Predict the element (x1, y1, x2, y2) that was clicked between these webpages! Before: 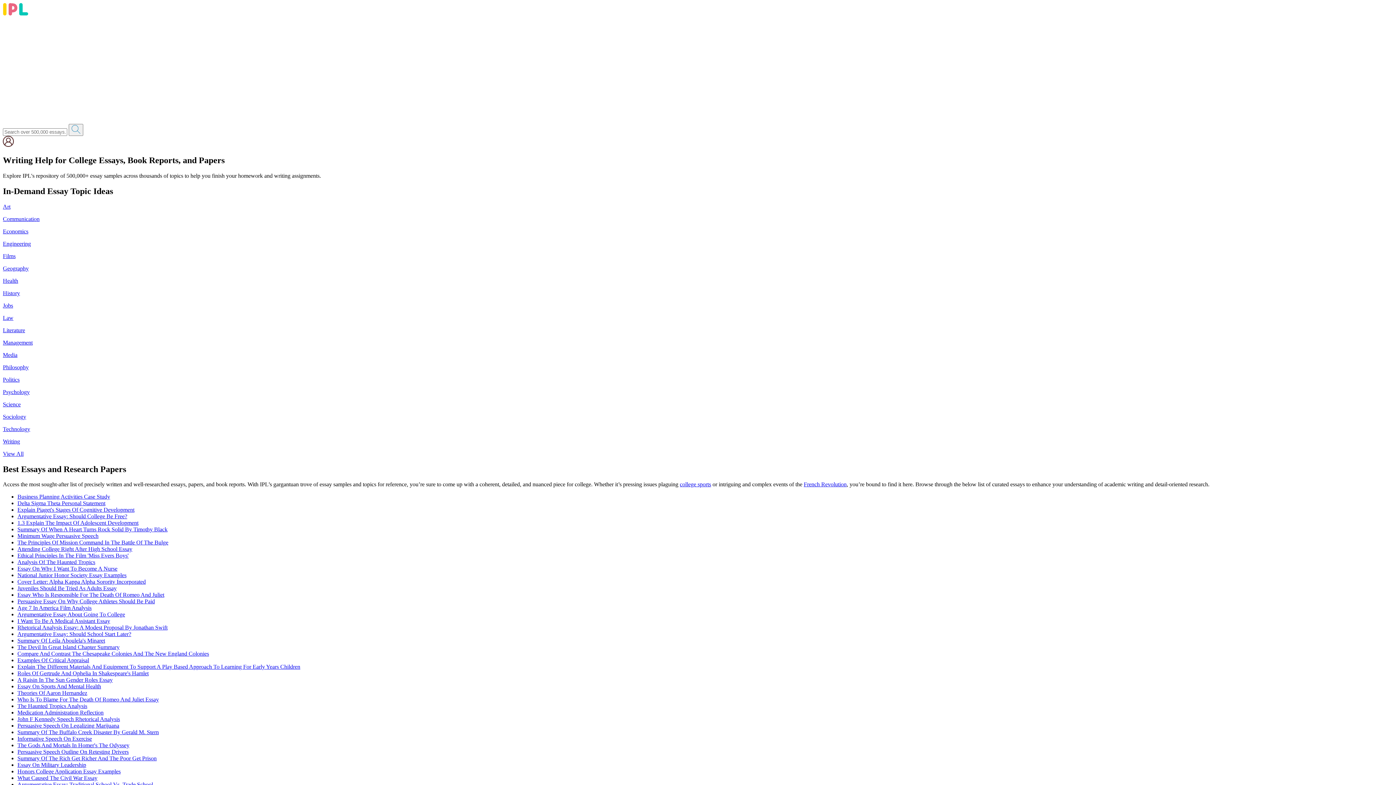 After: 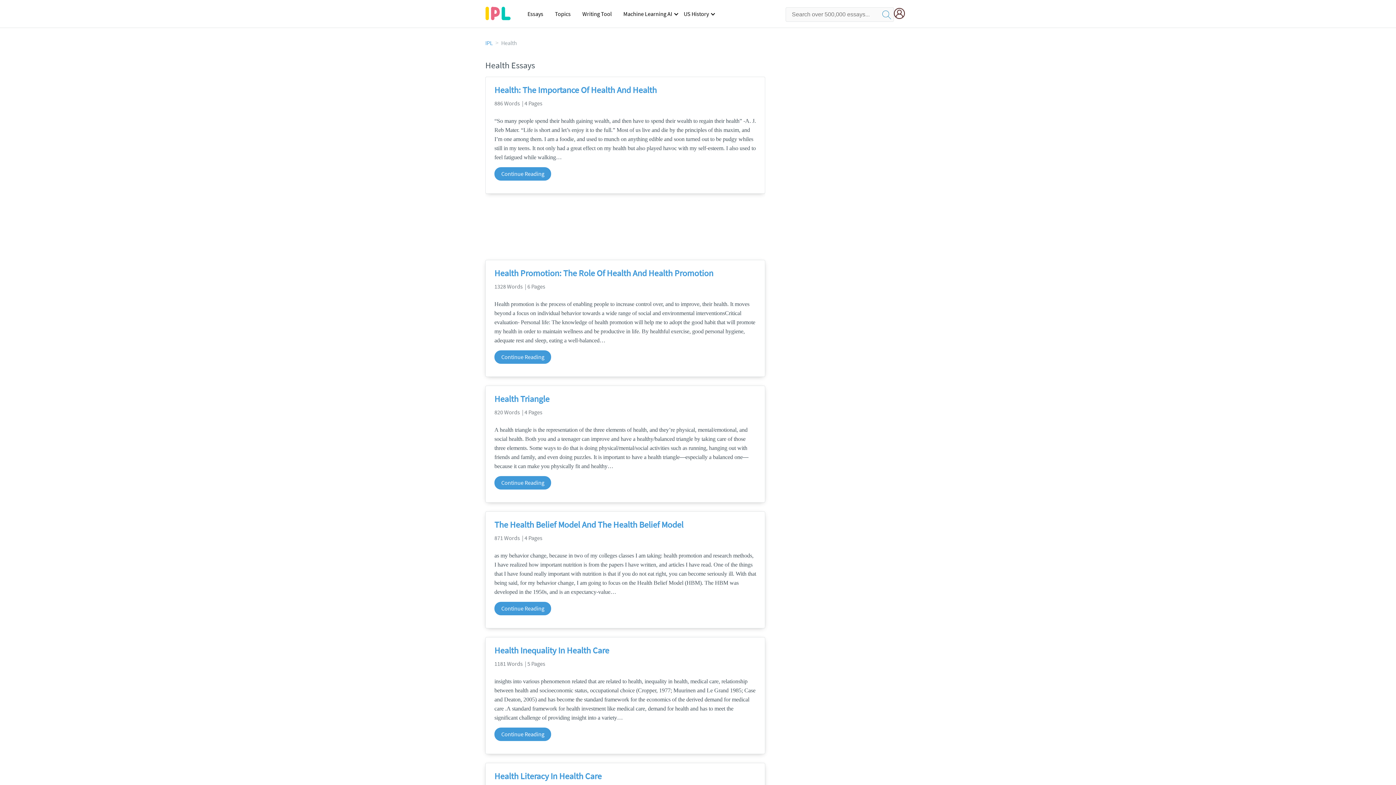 Action: label: Health bbox: (2, 277, 18, 283)